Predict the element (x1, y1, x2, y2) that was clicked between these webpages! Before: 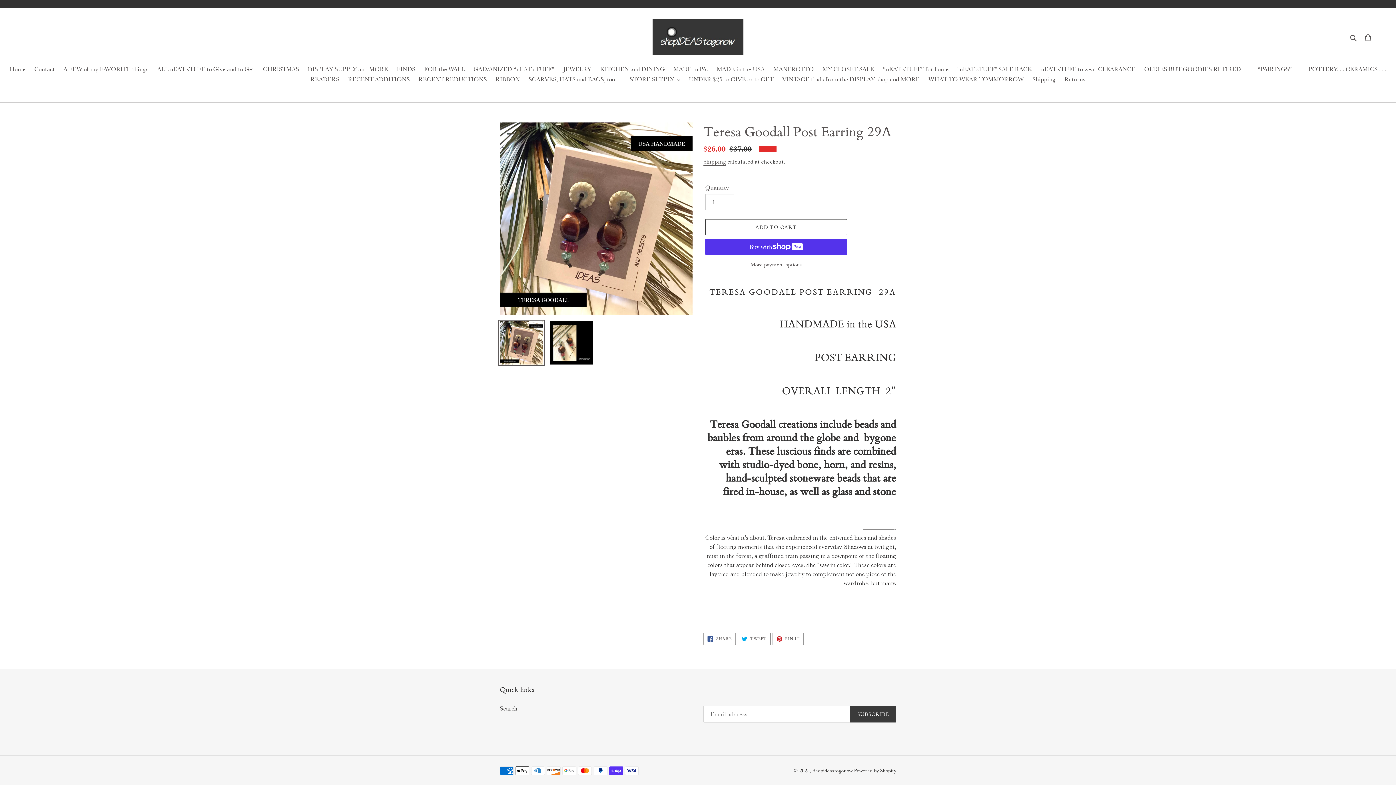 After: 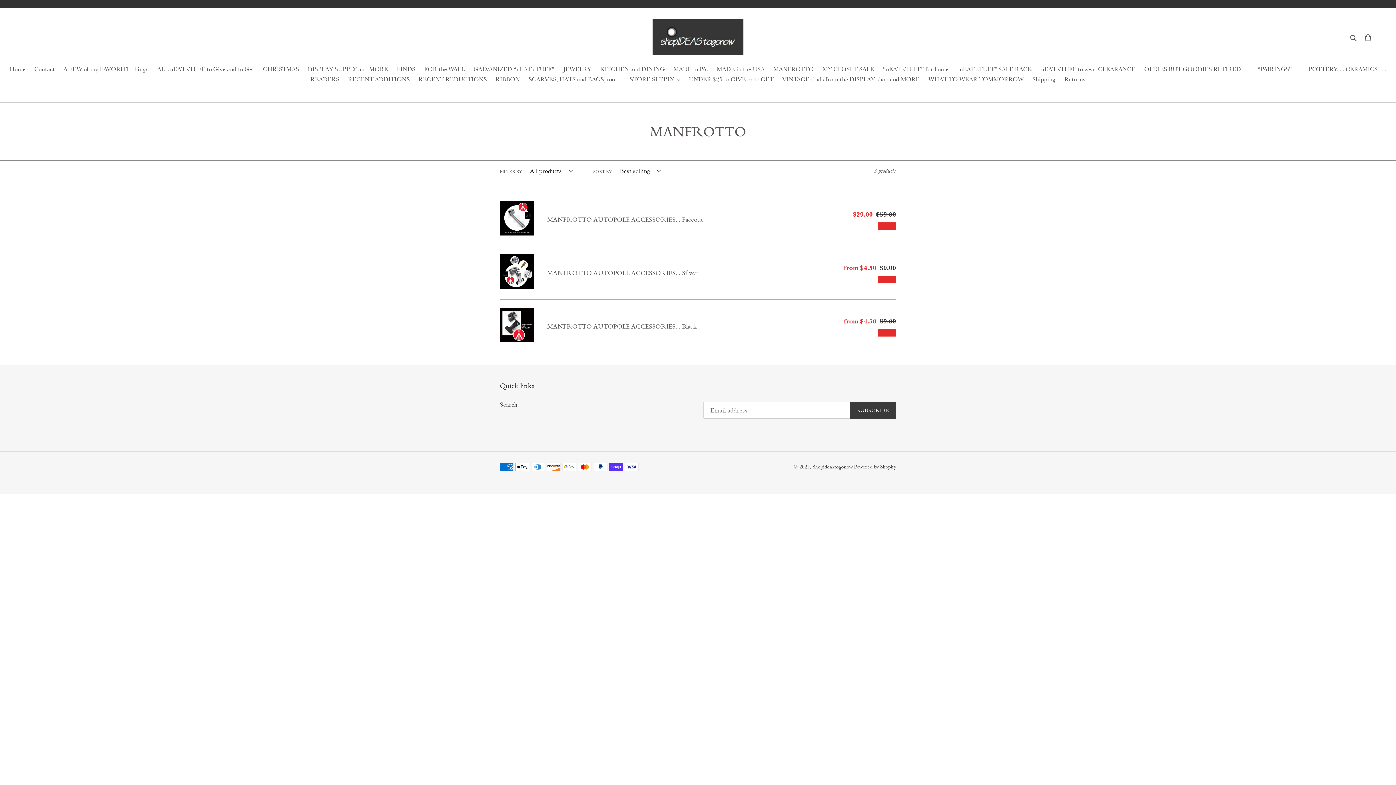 Action: bbox: (770, 64, 817, 74) label: MANFROTTO